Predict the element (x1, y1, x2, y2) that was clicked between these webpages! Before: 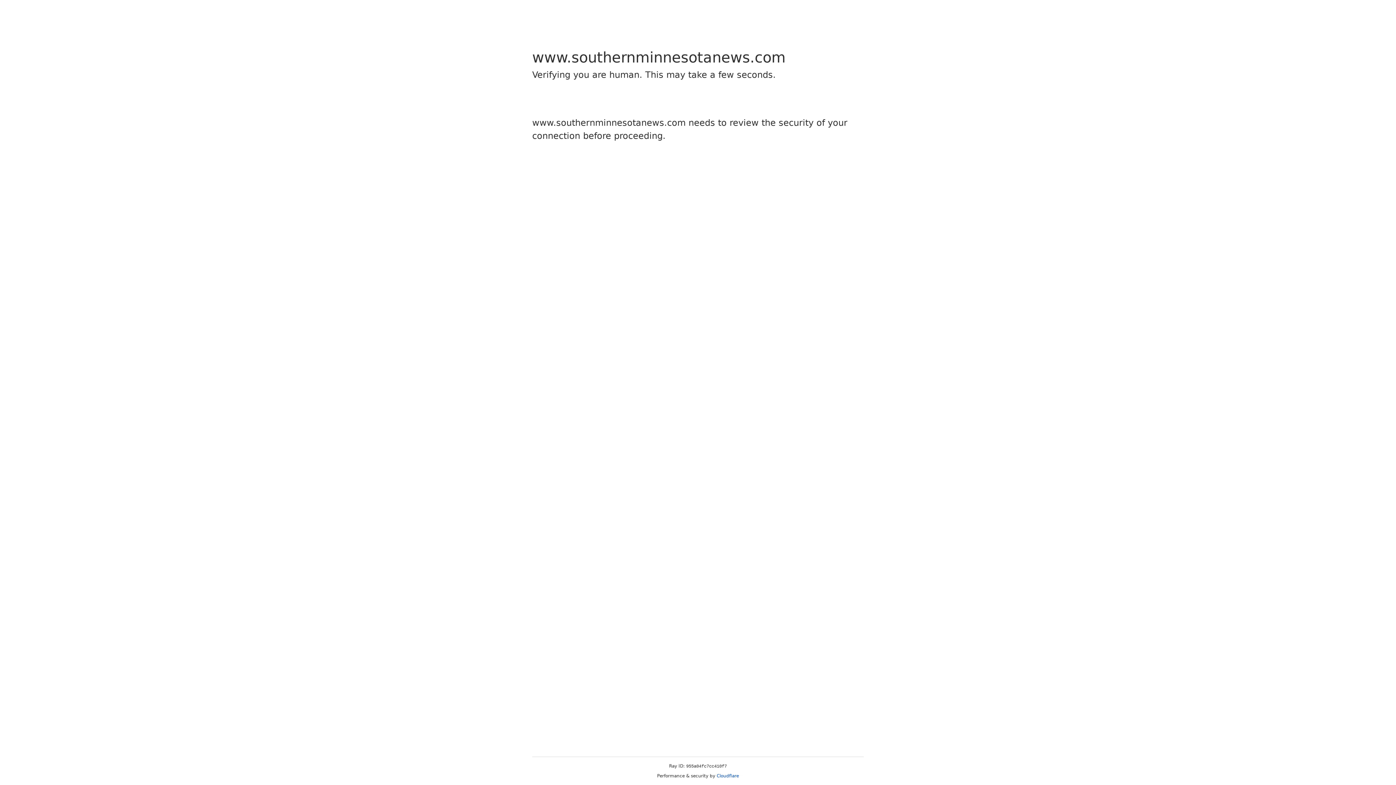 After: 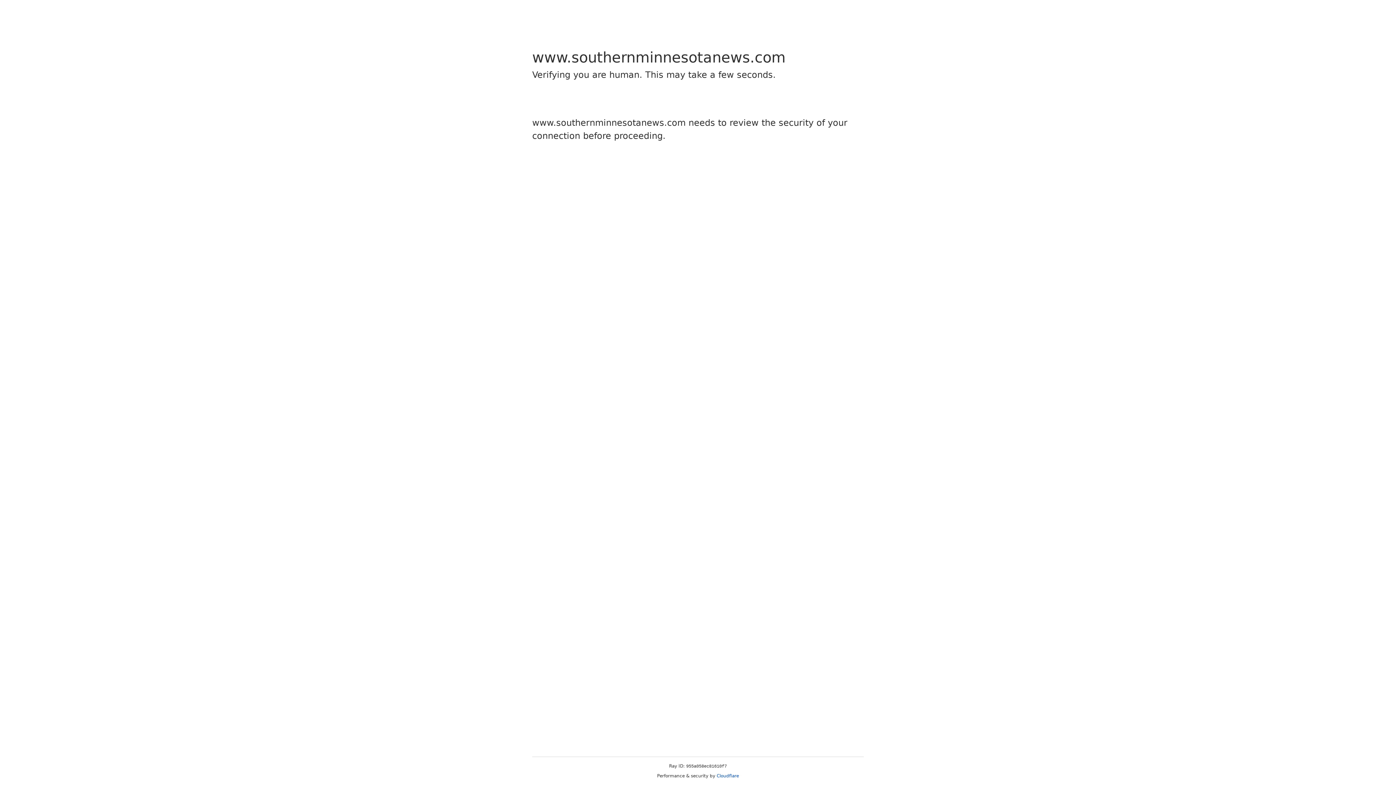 Action: bbox: (716, 773, 739, 778) label: Cloudflare